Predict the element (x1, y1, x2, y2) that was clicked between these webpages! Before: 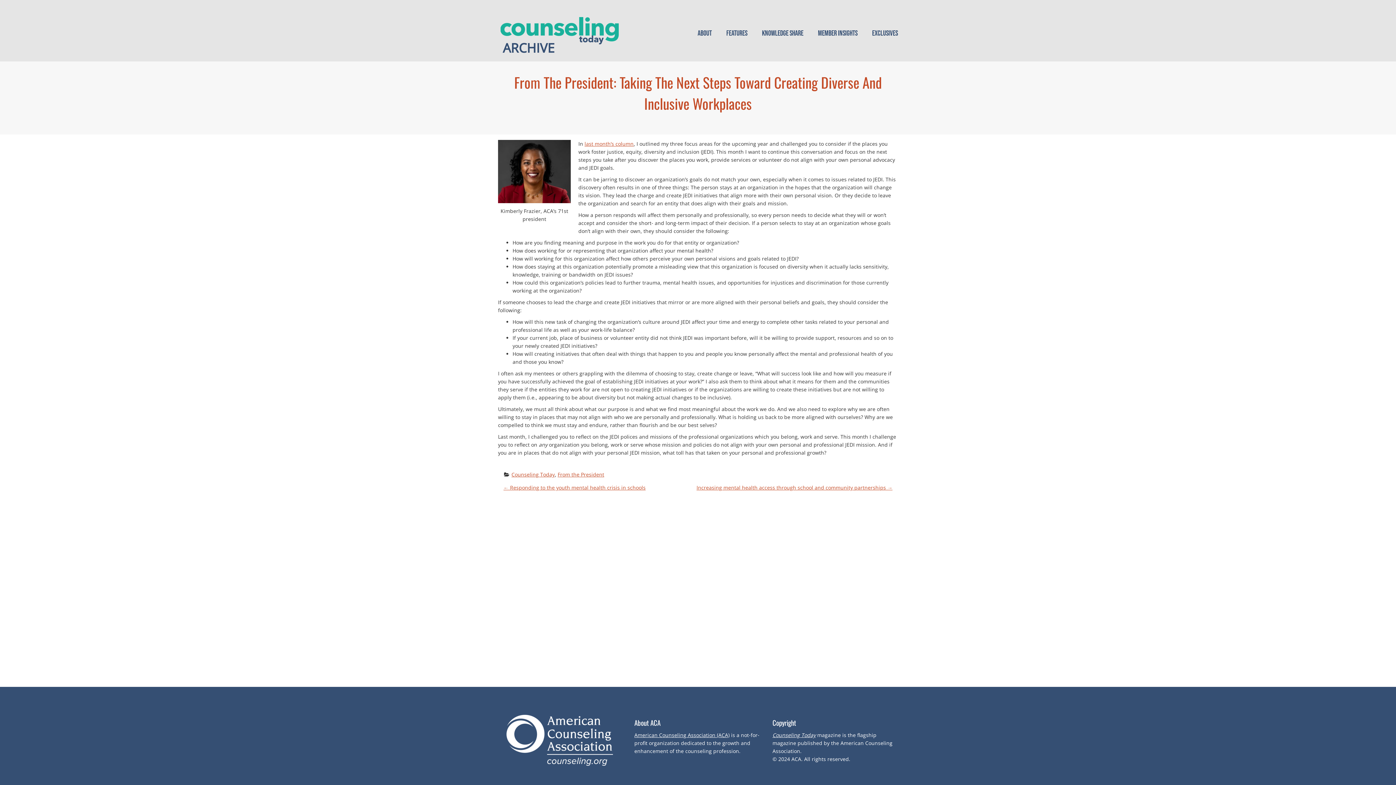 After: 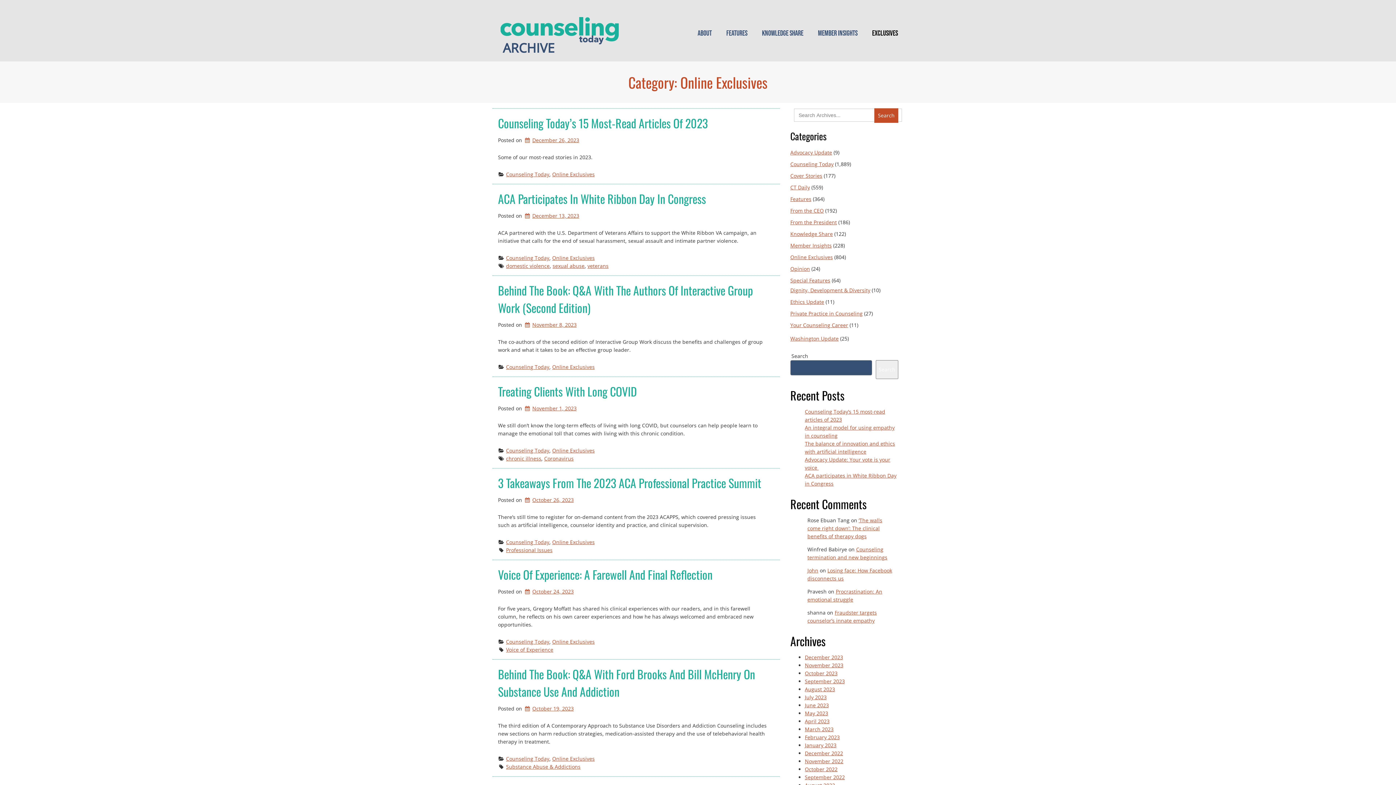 Action: label: Exclusives bbox: (865, 23, 905, 43)